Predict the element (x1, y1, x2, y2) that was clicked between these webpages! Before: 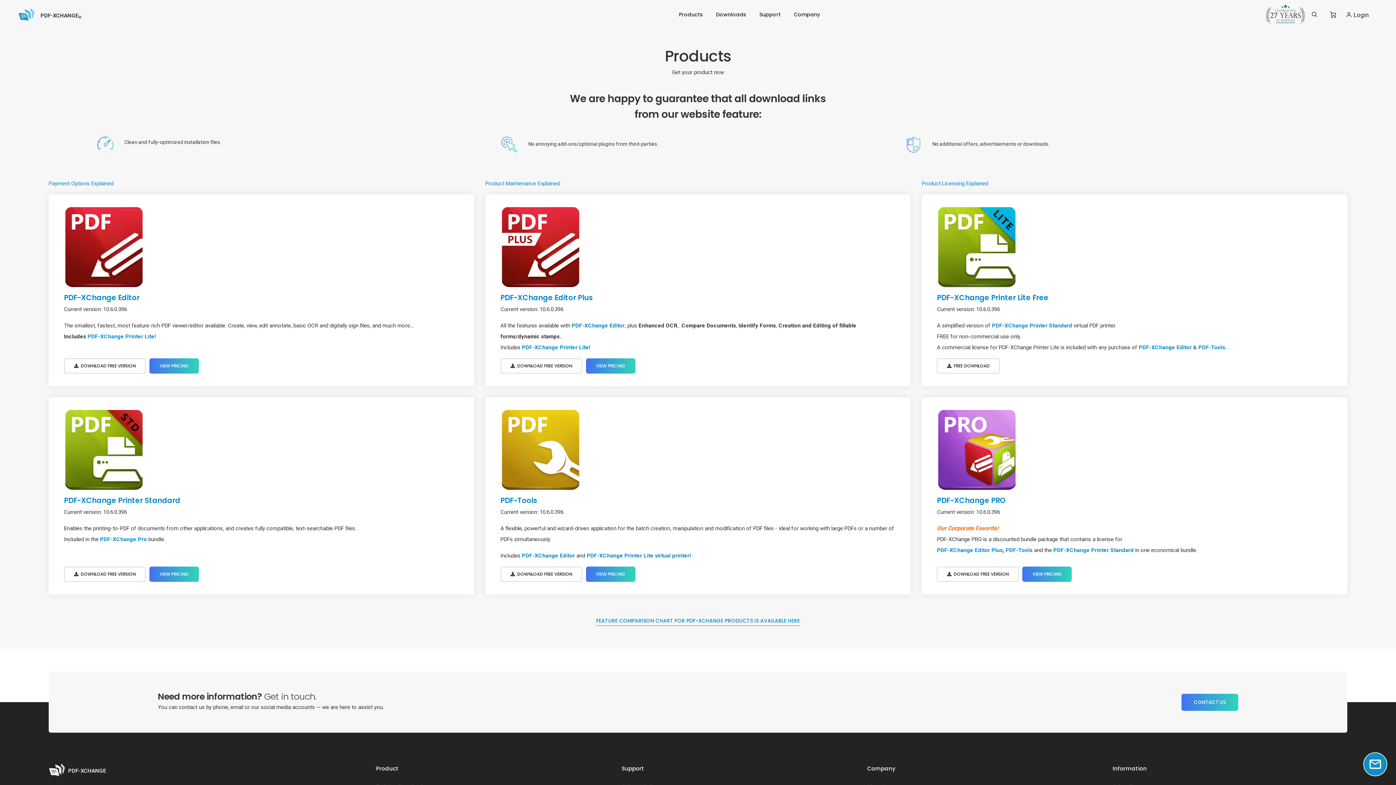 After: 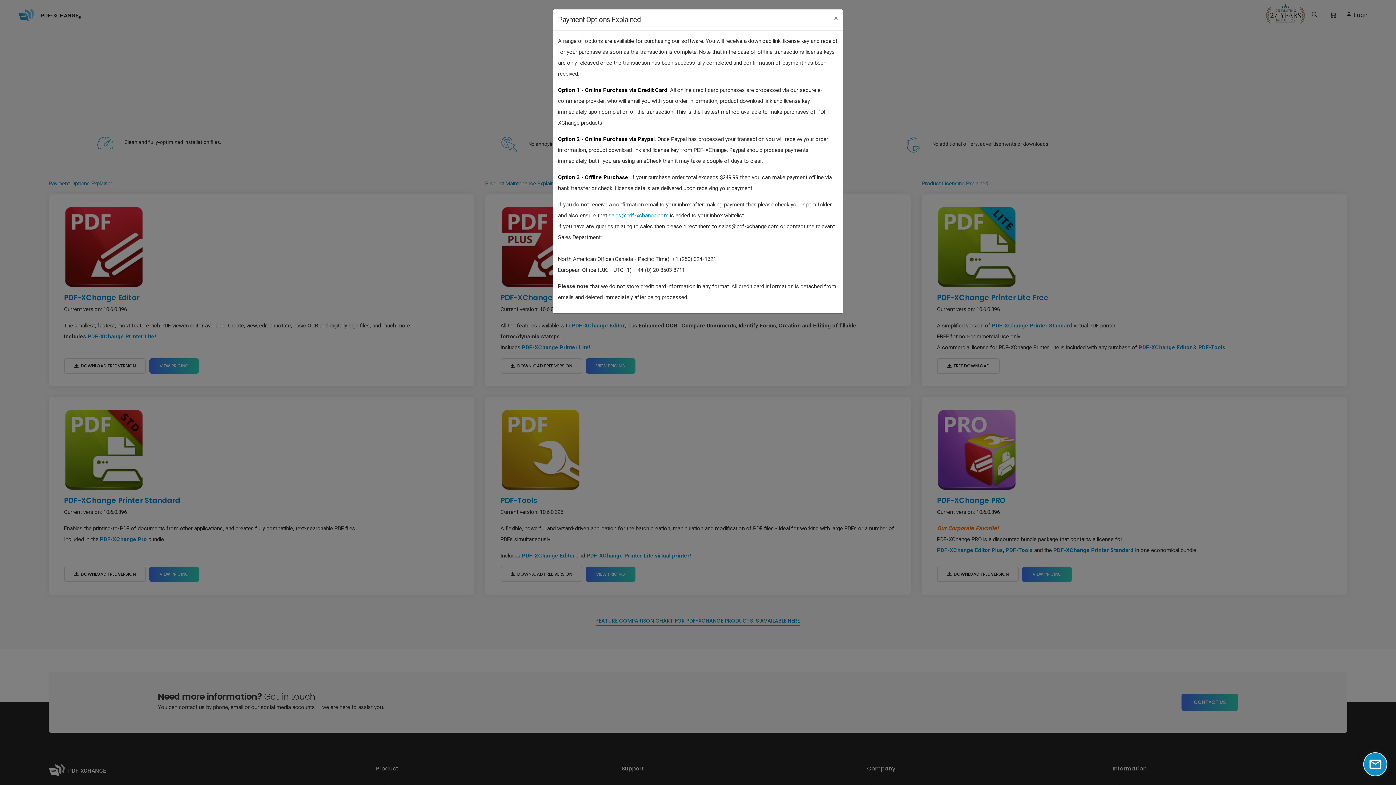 Action: bbox: (48, 178, 113, 189) label: Payment Options Explained